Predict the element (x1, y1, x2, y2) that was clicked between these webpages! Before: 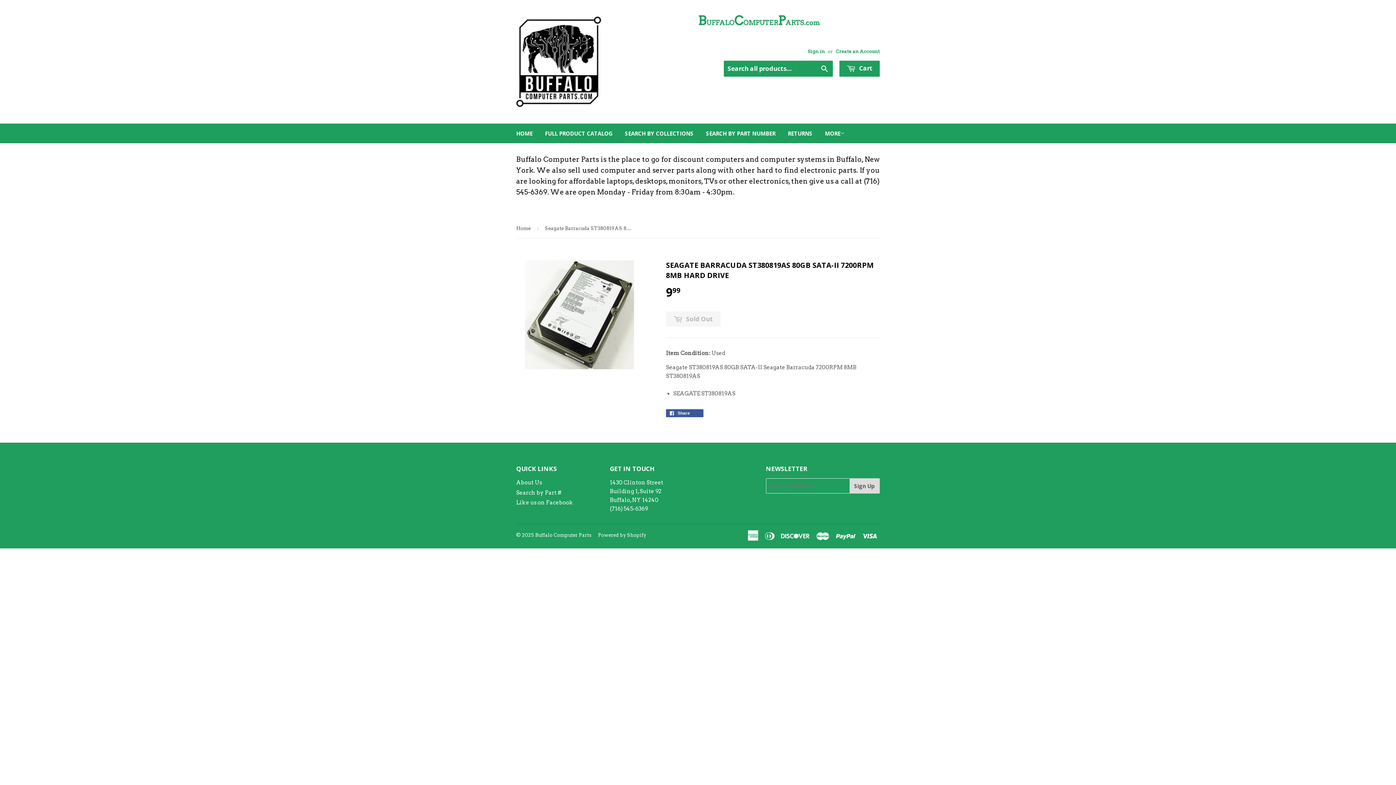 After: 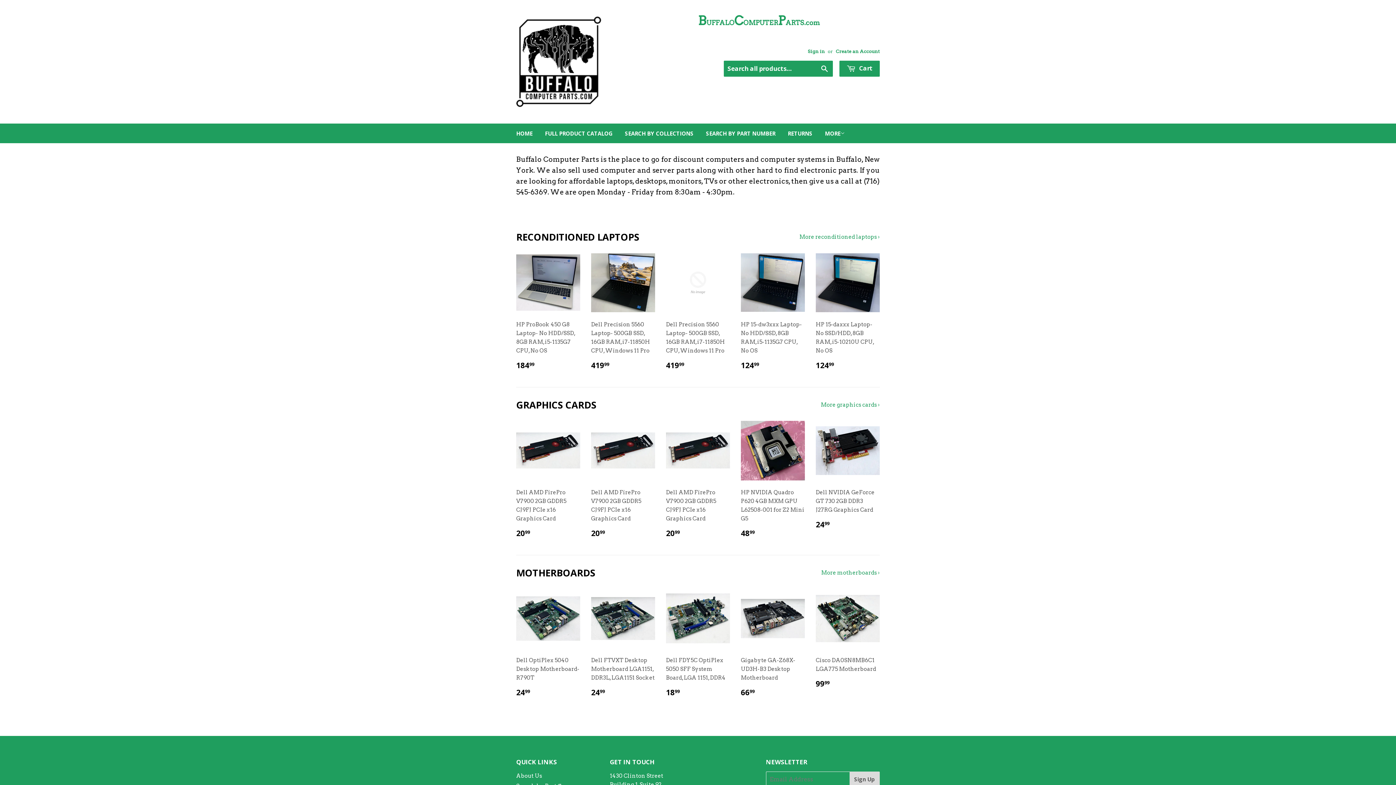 Action: label: HOME bbox: (510, 123, 538, 143)